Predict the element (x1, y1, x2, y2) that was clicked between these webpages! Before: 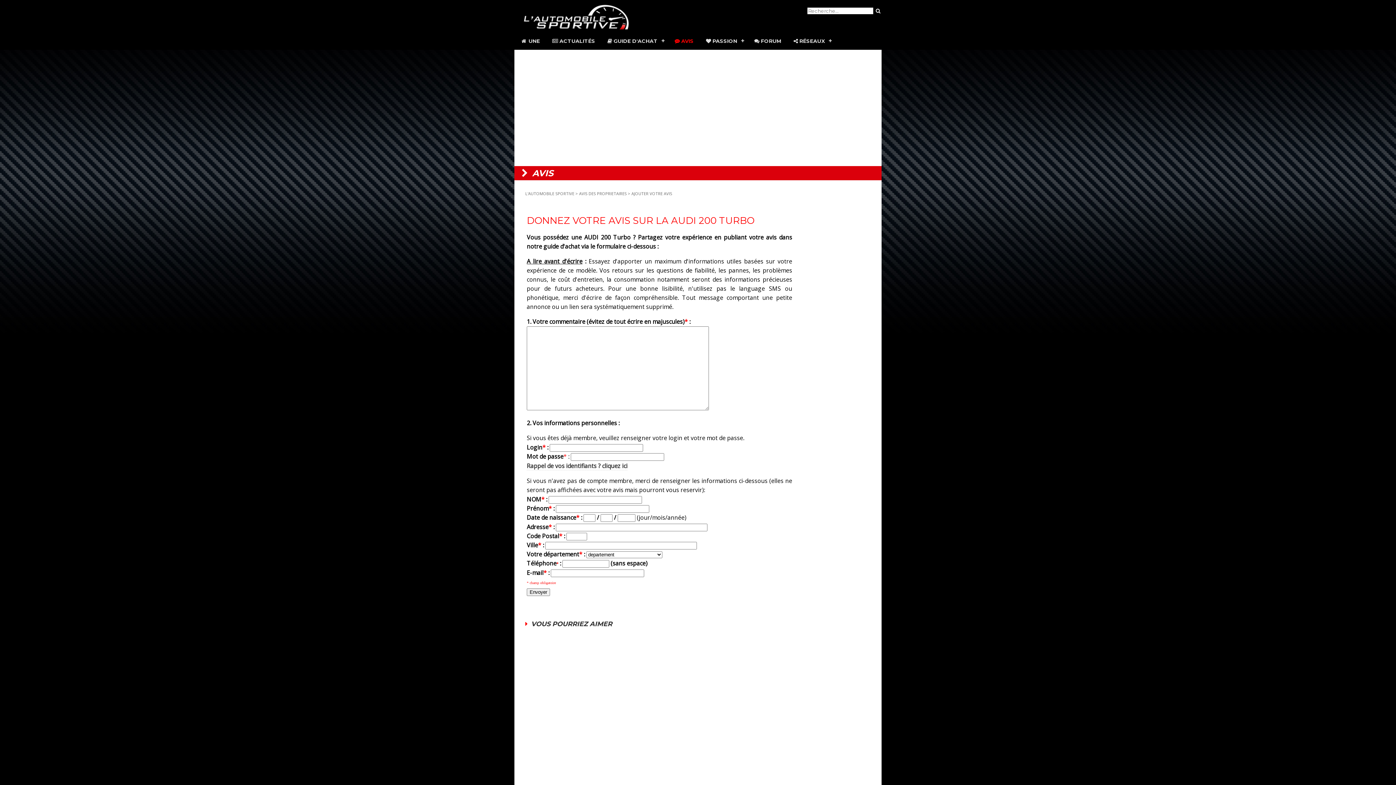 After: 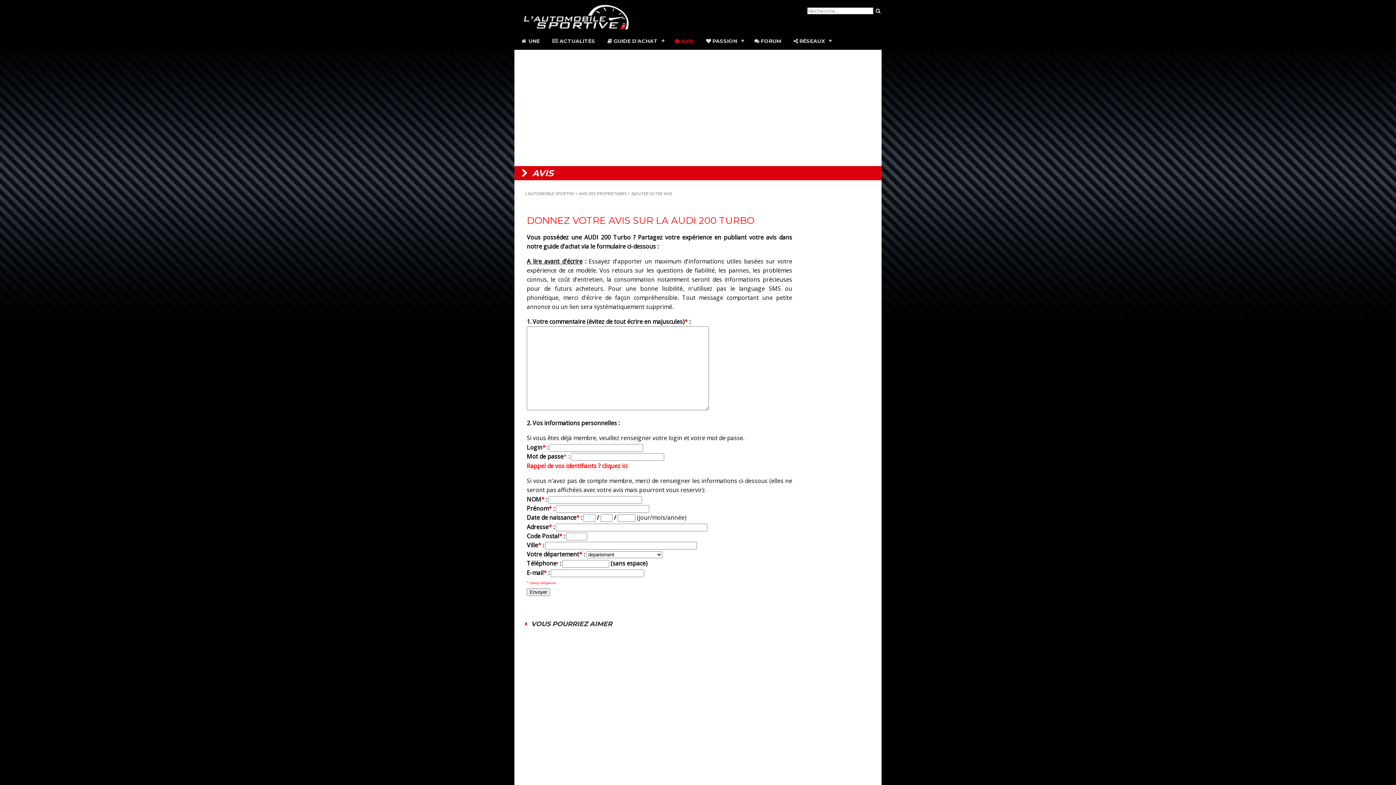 Action: label: Rappel de vos identifiants ? cliquez ici bbox: (526, 462, 627, 470)